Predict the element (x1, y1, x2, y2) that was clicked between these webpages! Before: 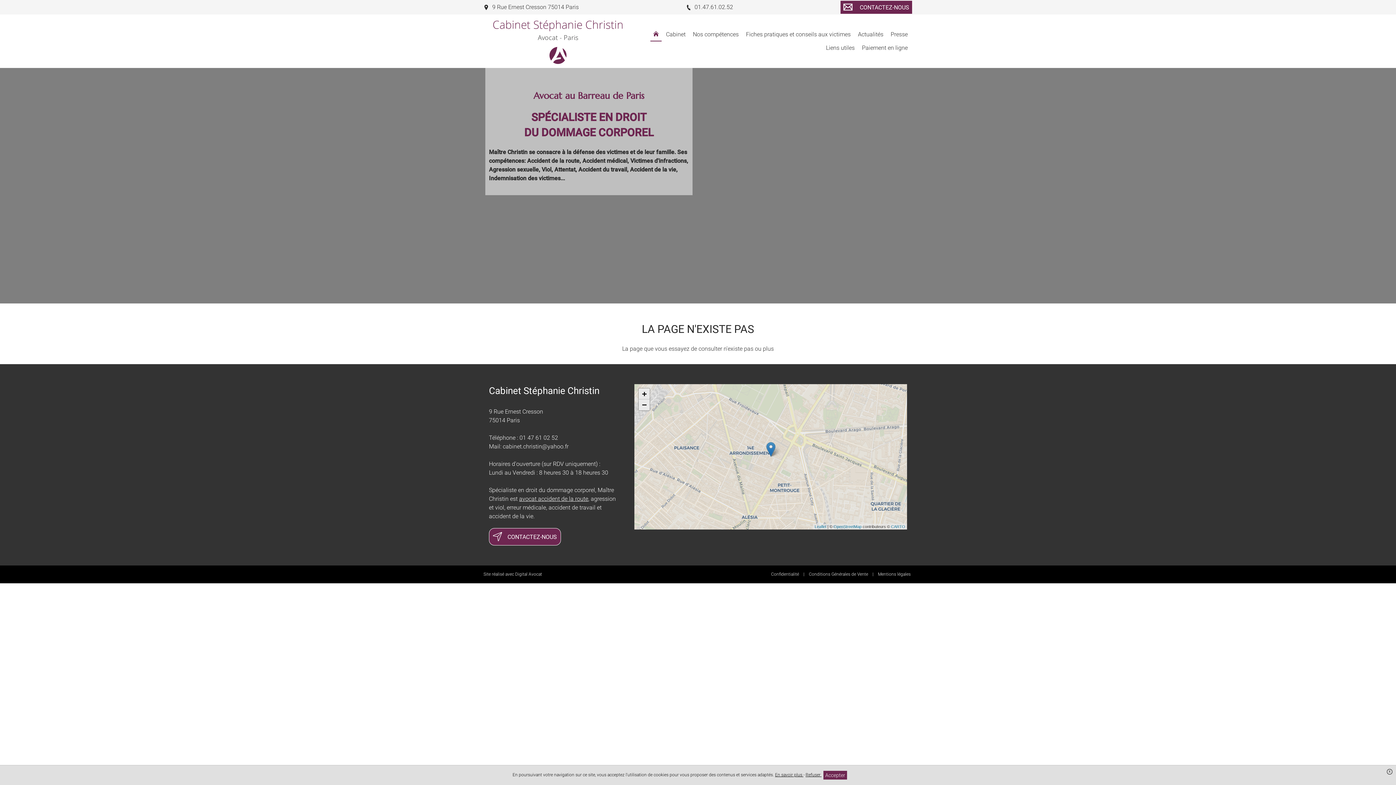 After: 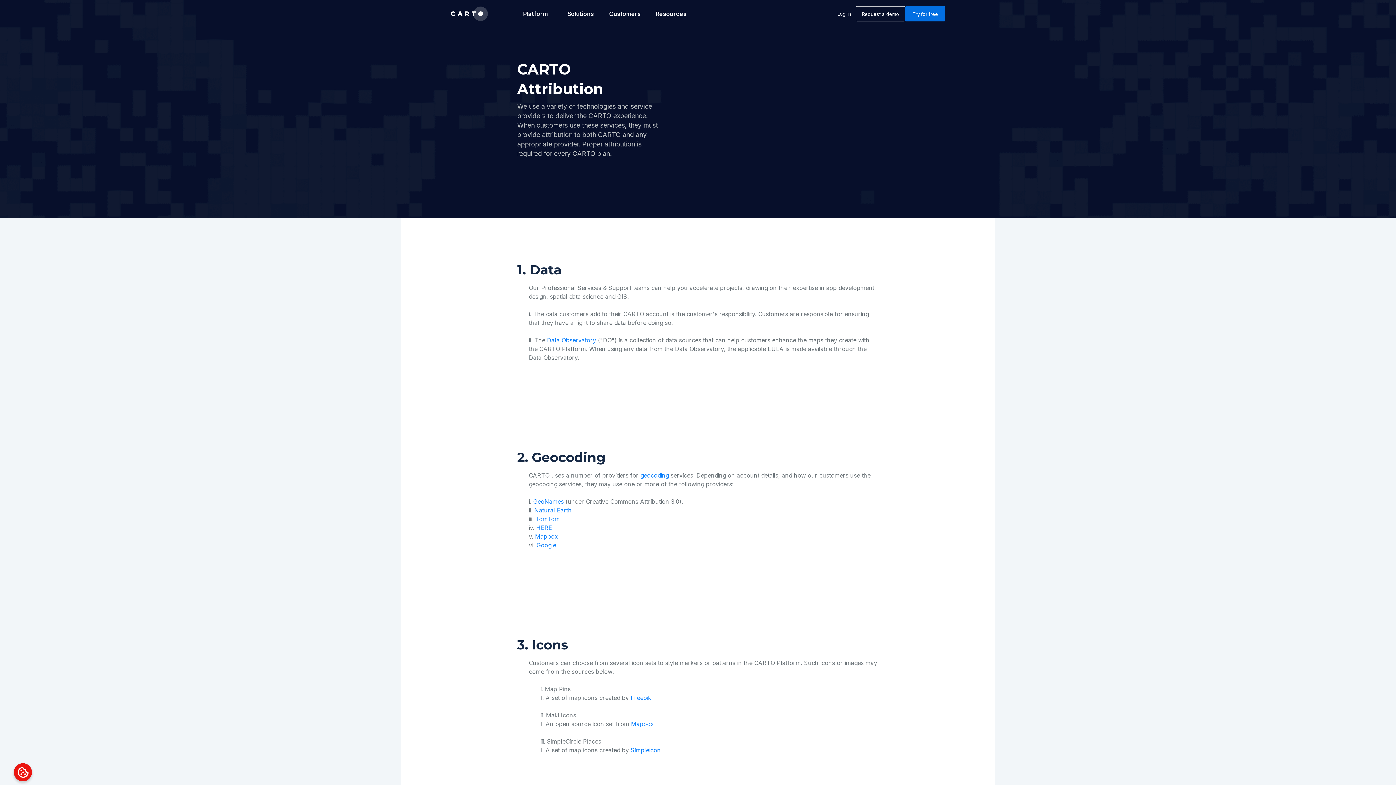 Action: label: CARTO bbox: (891, 524, 905, 528)